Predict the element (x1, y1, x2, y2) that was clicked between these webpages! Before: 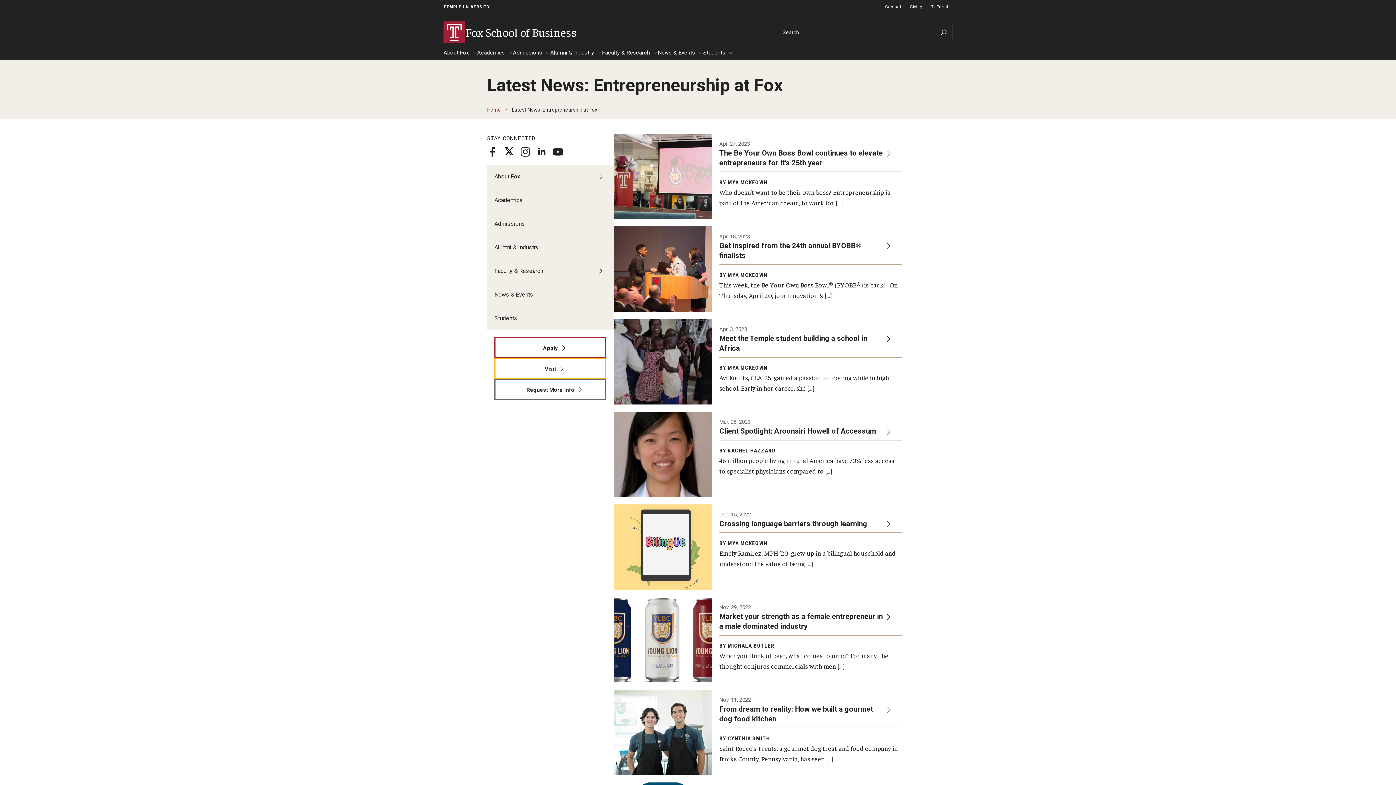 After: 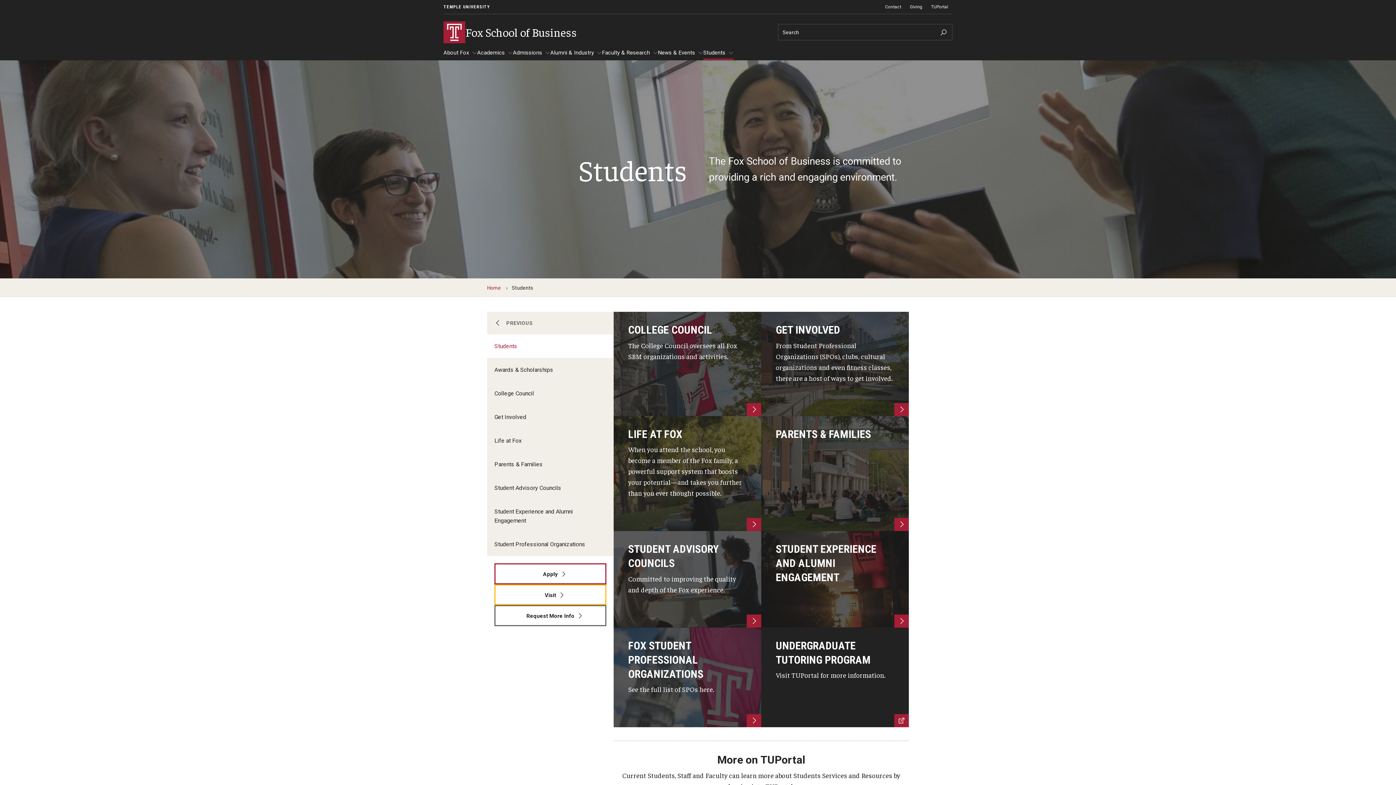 Action: bbox: (487, 306, 613, 330) label: Students